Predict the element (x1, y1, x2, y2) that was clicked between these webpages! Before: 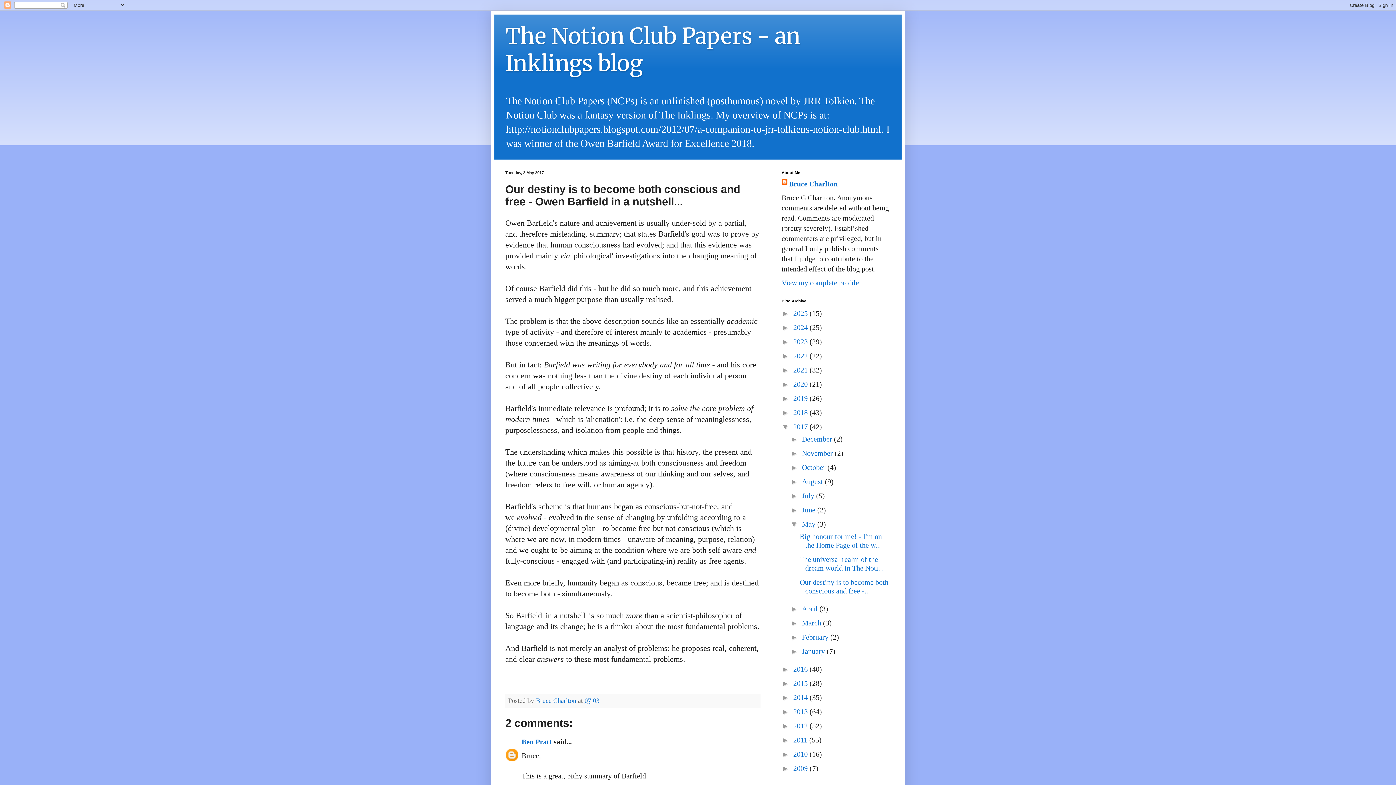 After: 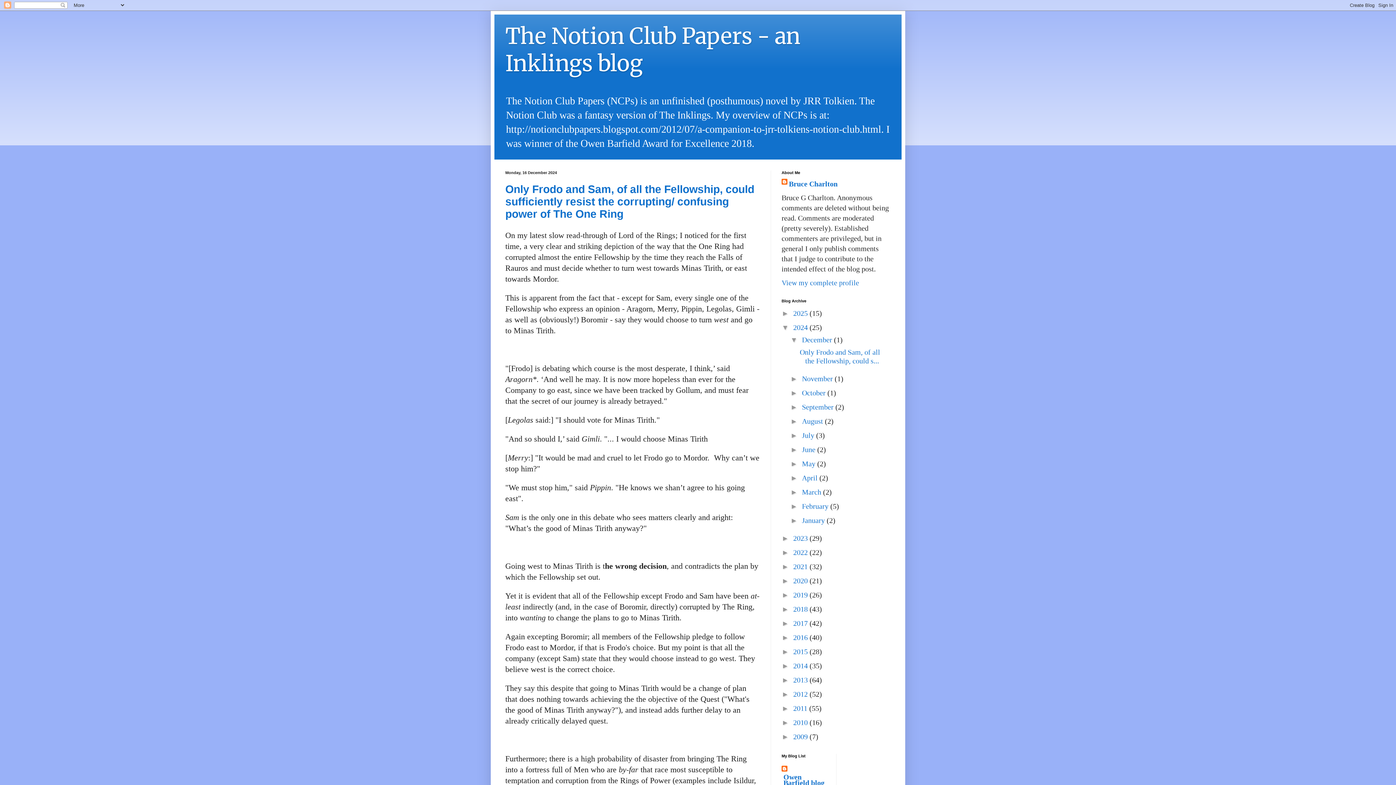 Action: label: 2024  bbox: (793, 323, 809, 331)